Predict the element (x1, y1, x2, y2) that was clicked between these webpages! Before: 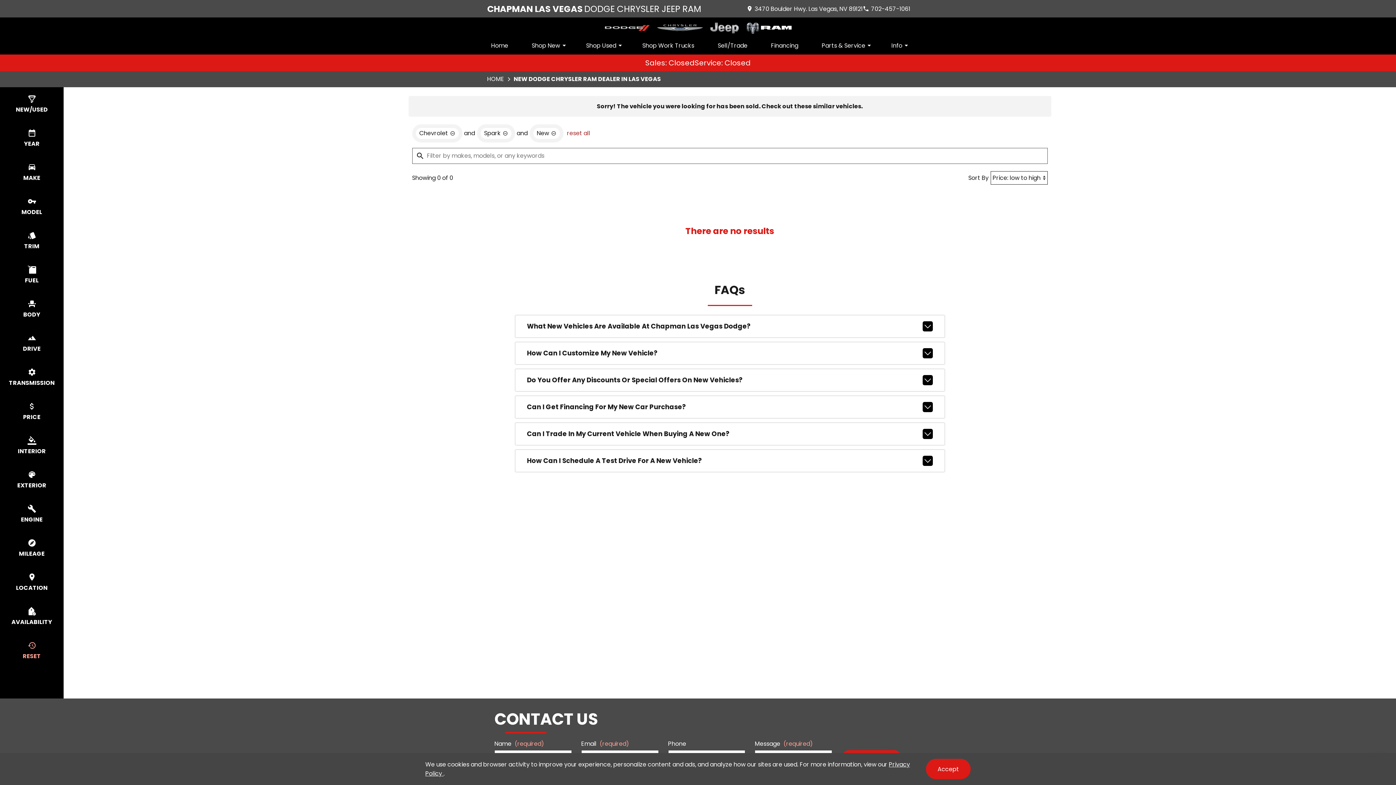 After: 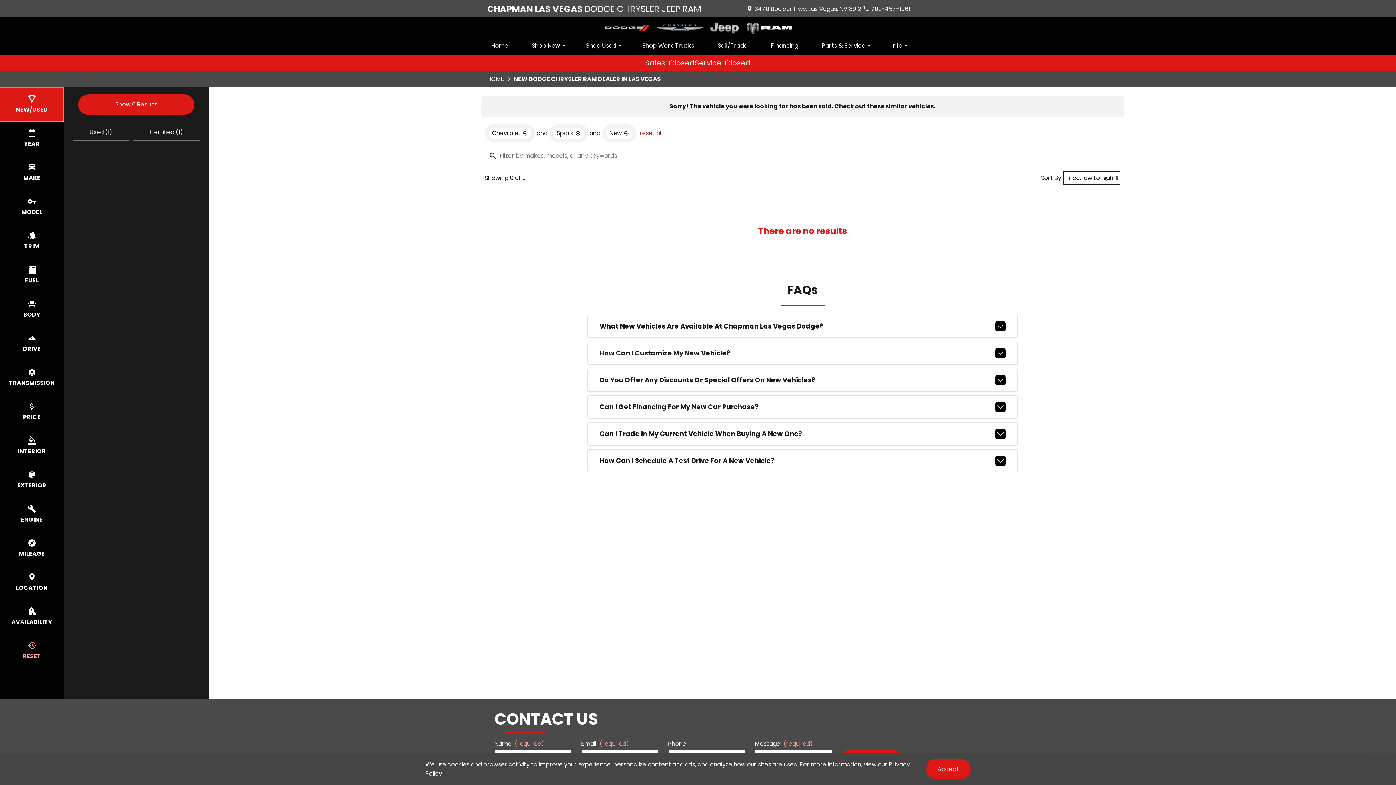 Action: bbox: (0, 87, 63, 121) label: select type